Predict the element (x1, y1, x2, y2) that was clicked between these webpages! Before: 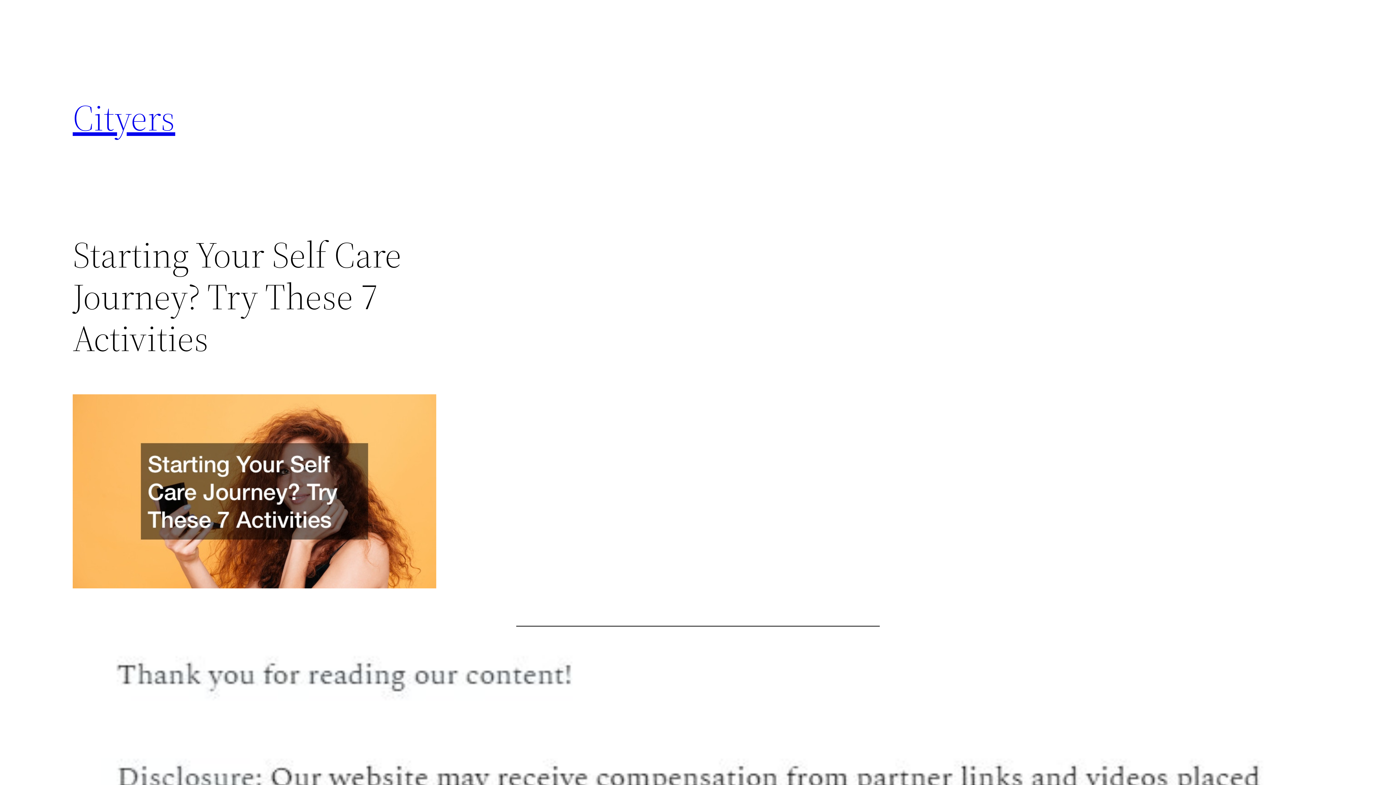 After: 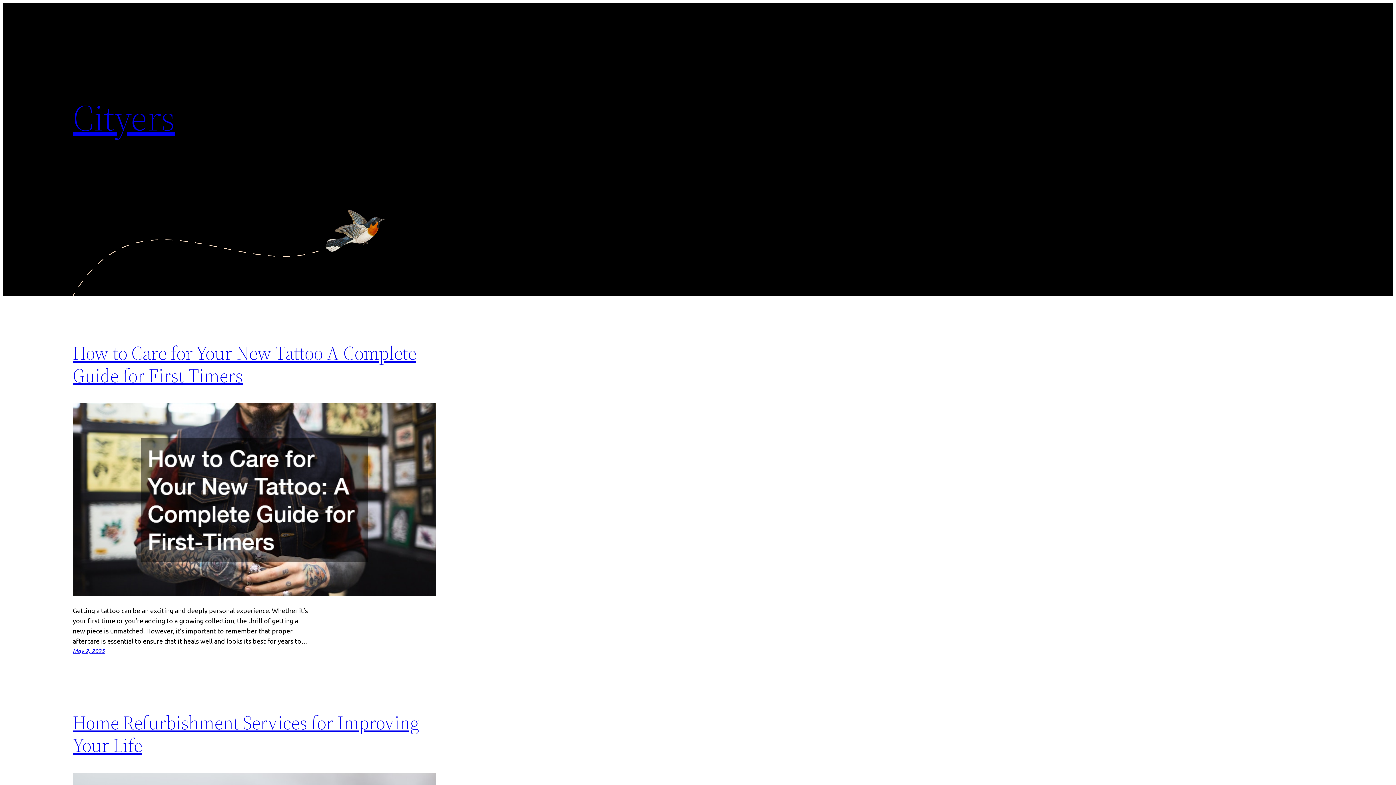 Action: bbox: (72, 92, 175, 142) label: Cityers